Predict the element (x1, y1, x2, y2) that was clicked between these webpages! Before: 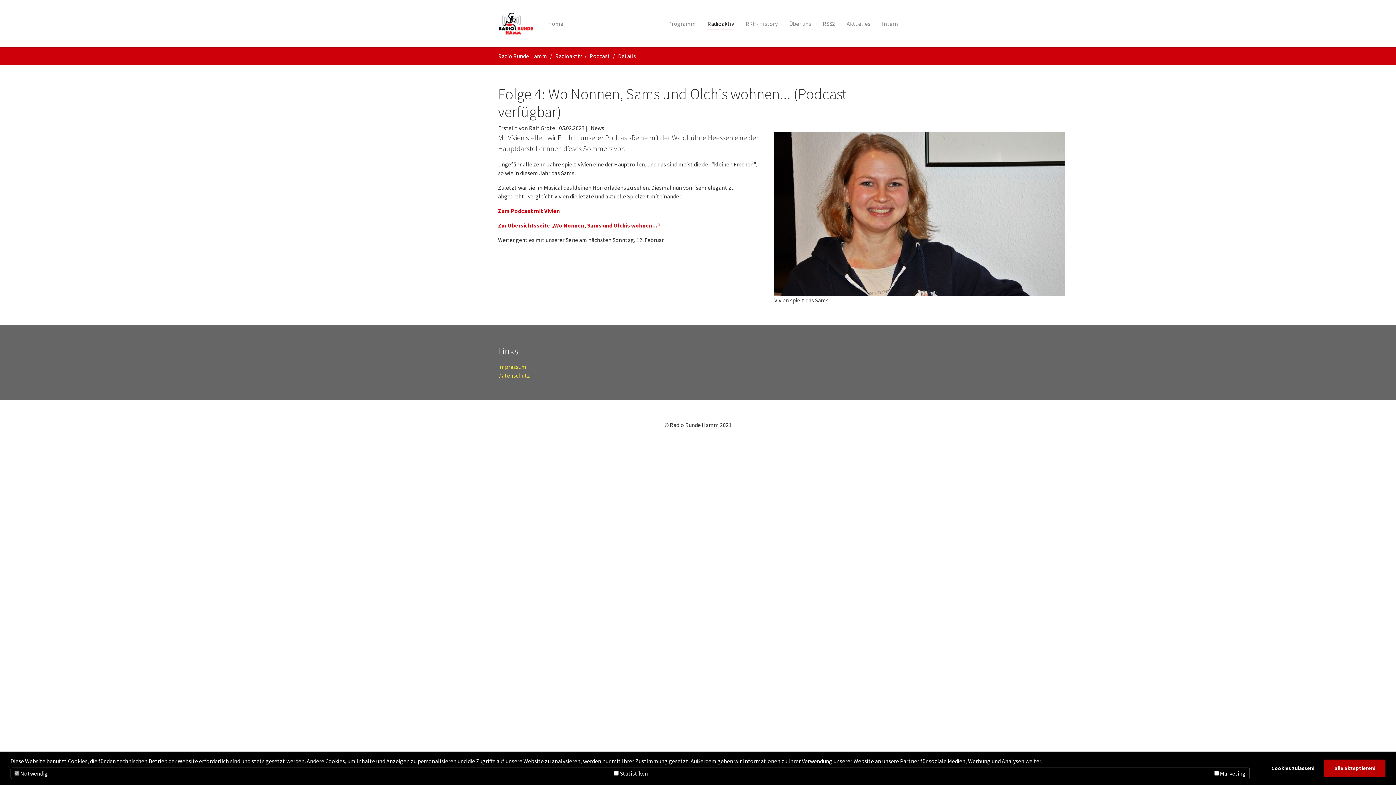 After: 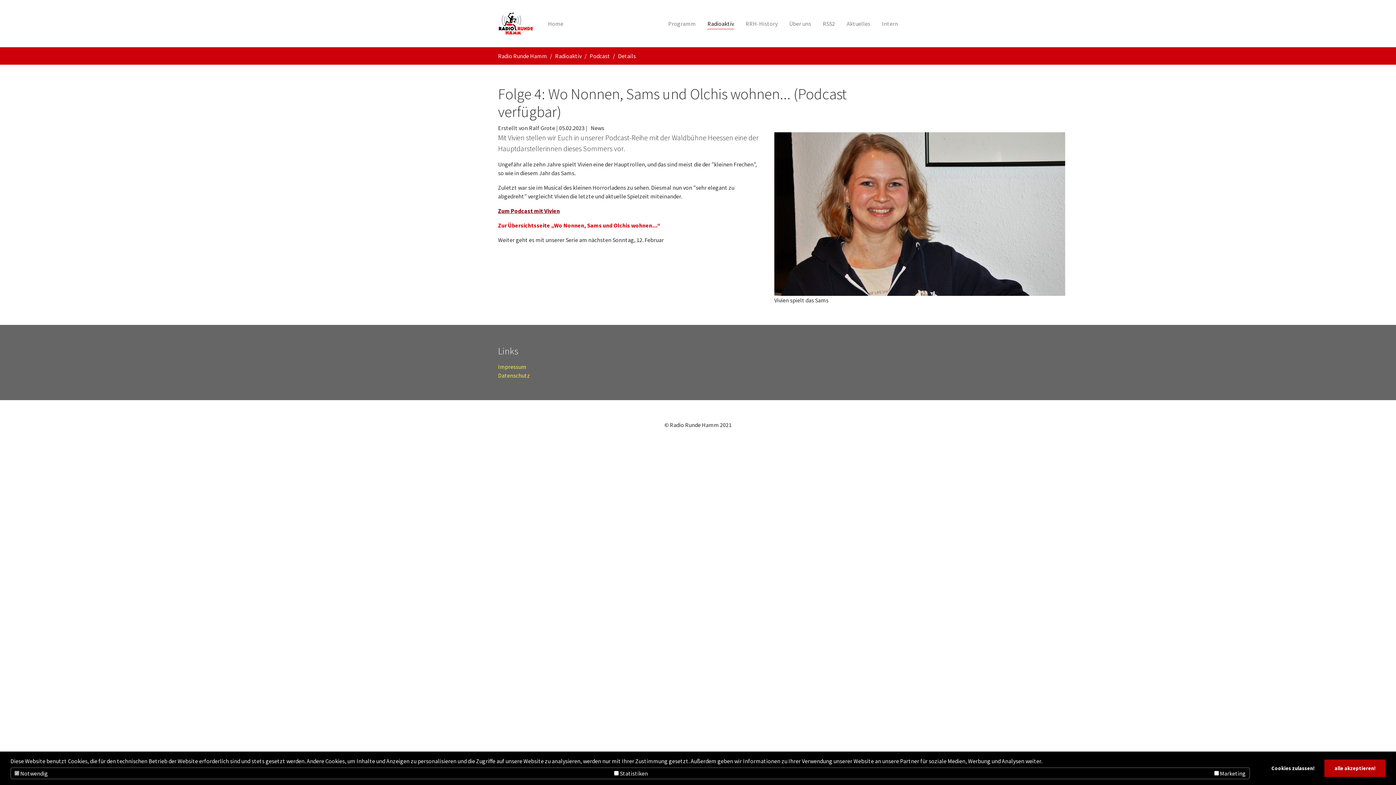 Action: bbox: (498, 207, 560, 214) label: Zum Podcast mit Vivien